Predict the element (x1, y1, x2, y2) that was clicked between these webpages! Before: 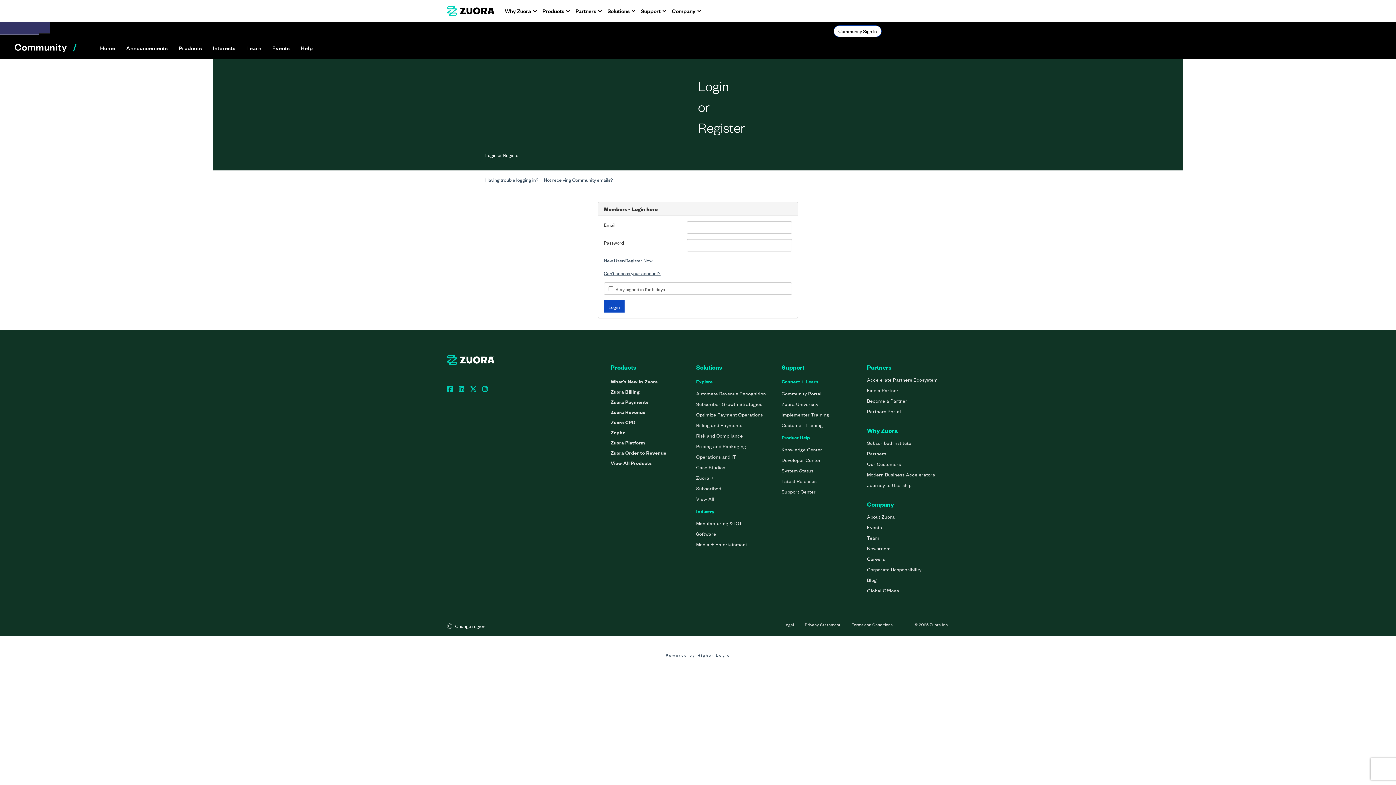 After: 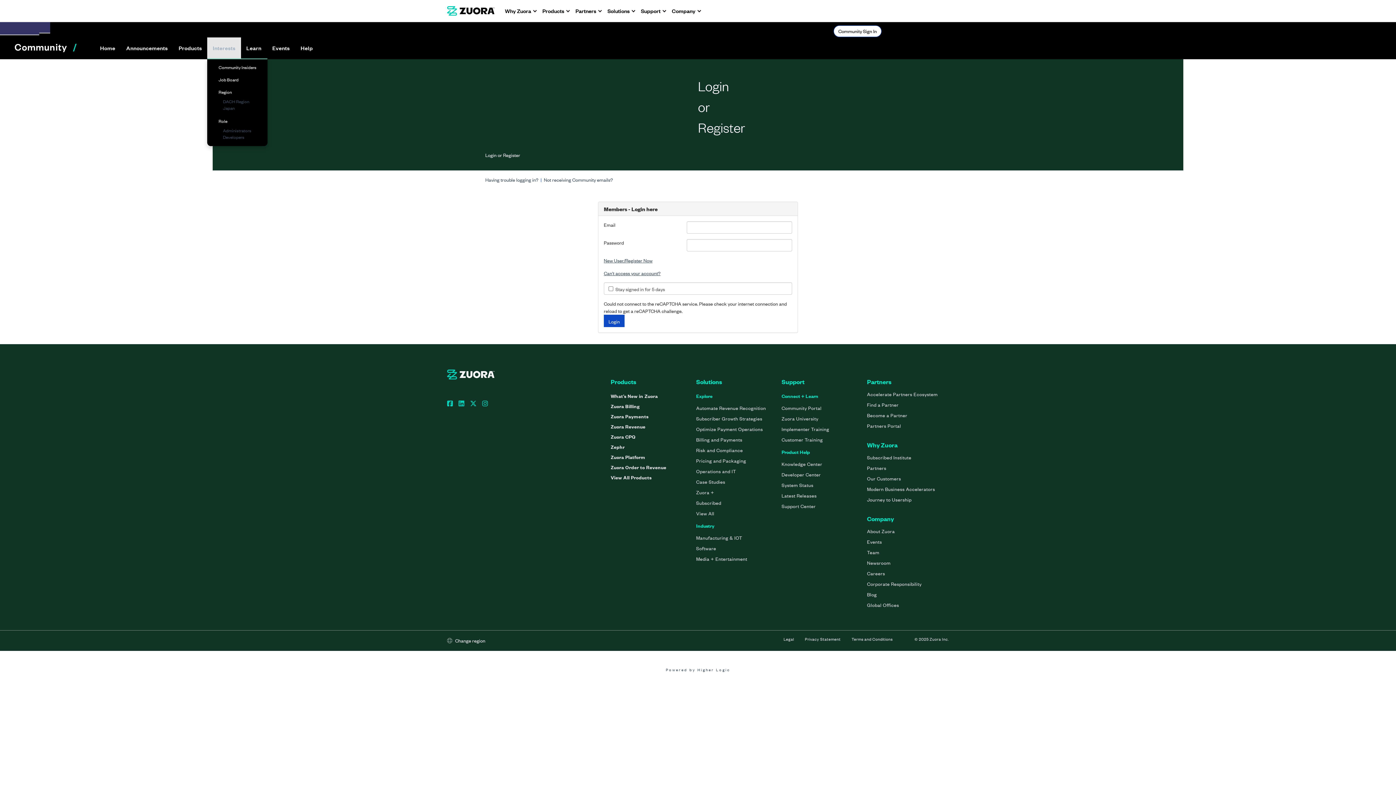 Action: bbox: (207, 37, 240, 58) label: Show Interests submenu